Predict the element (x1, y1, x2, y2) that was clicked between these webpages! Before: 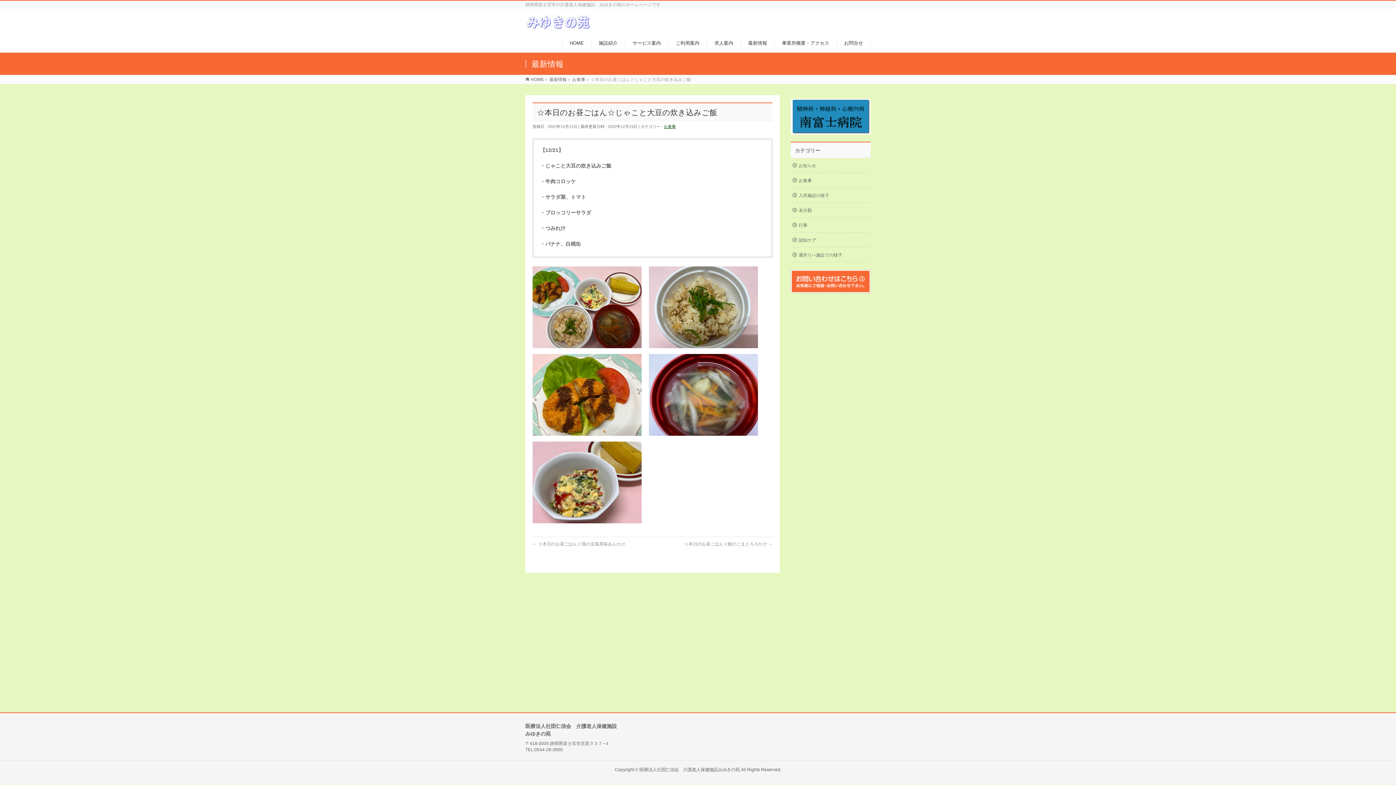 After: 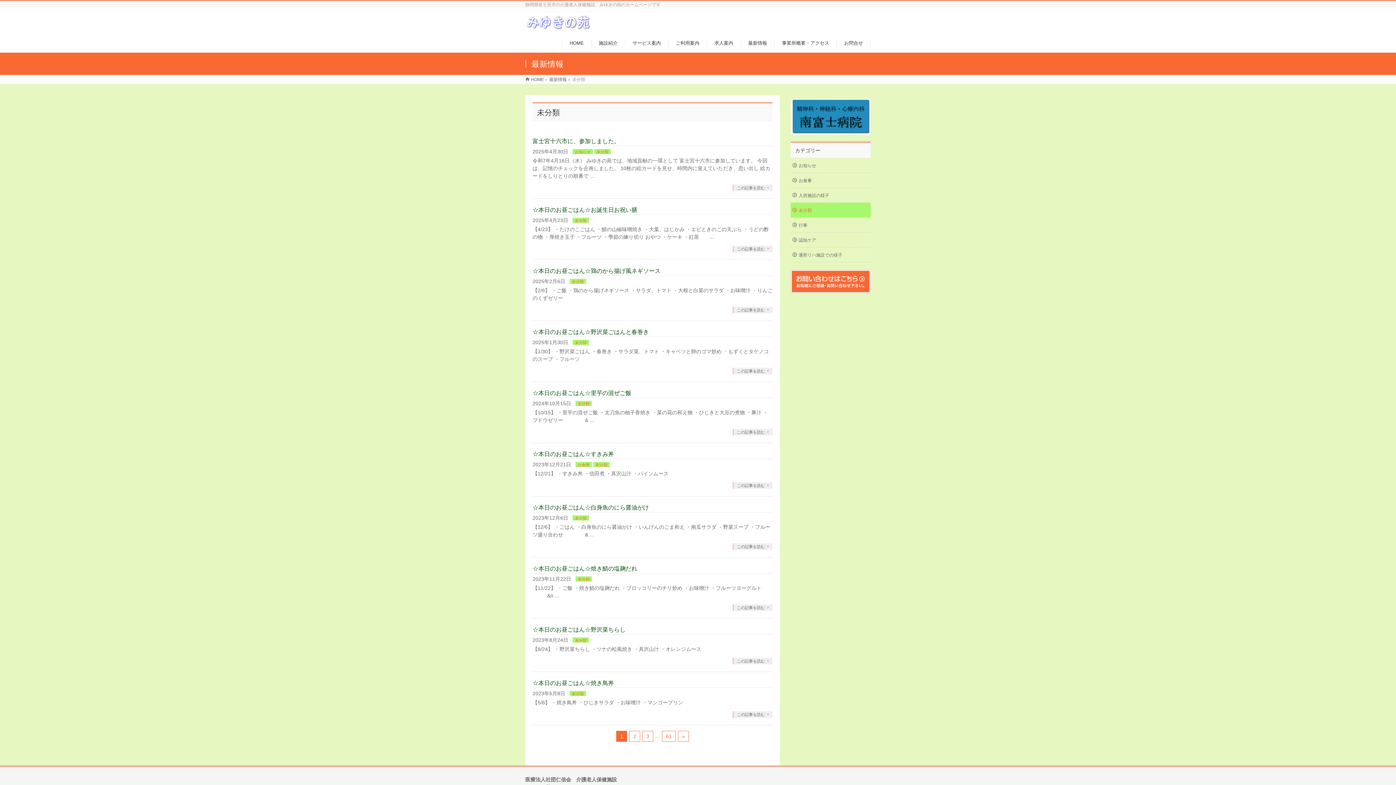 Action: bbox: (790, 202, 870, 217) label: 未分類